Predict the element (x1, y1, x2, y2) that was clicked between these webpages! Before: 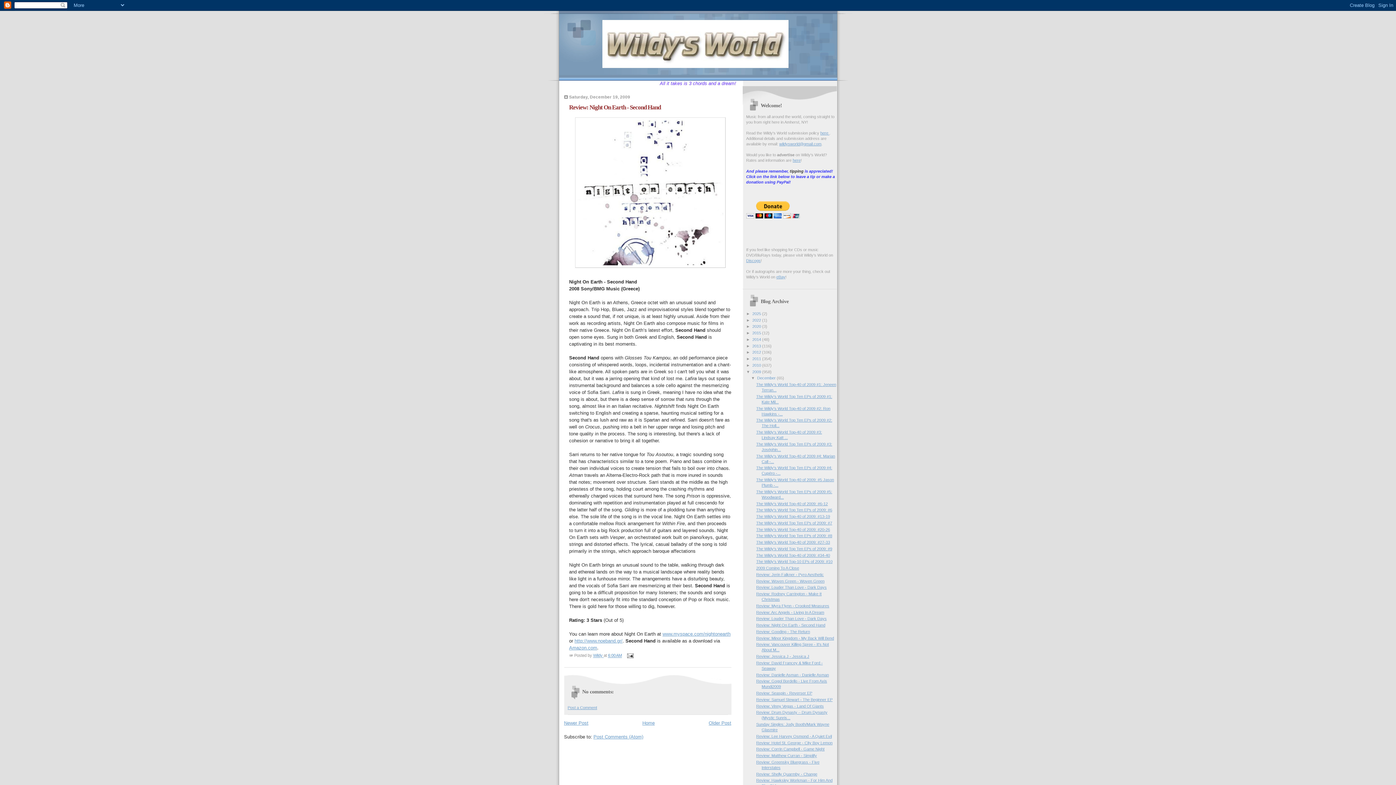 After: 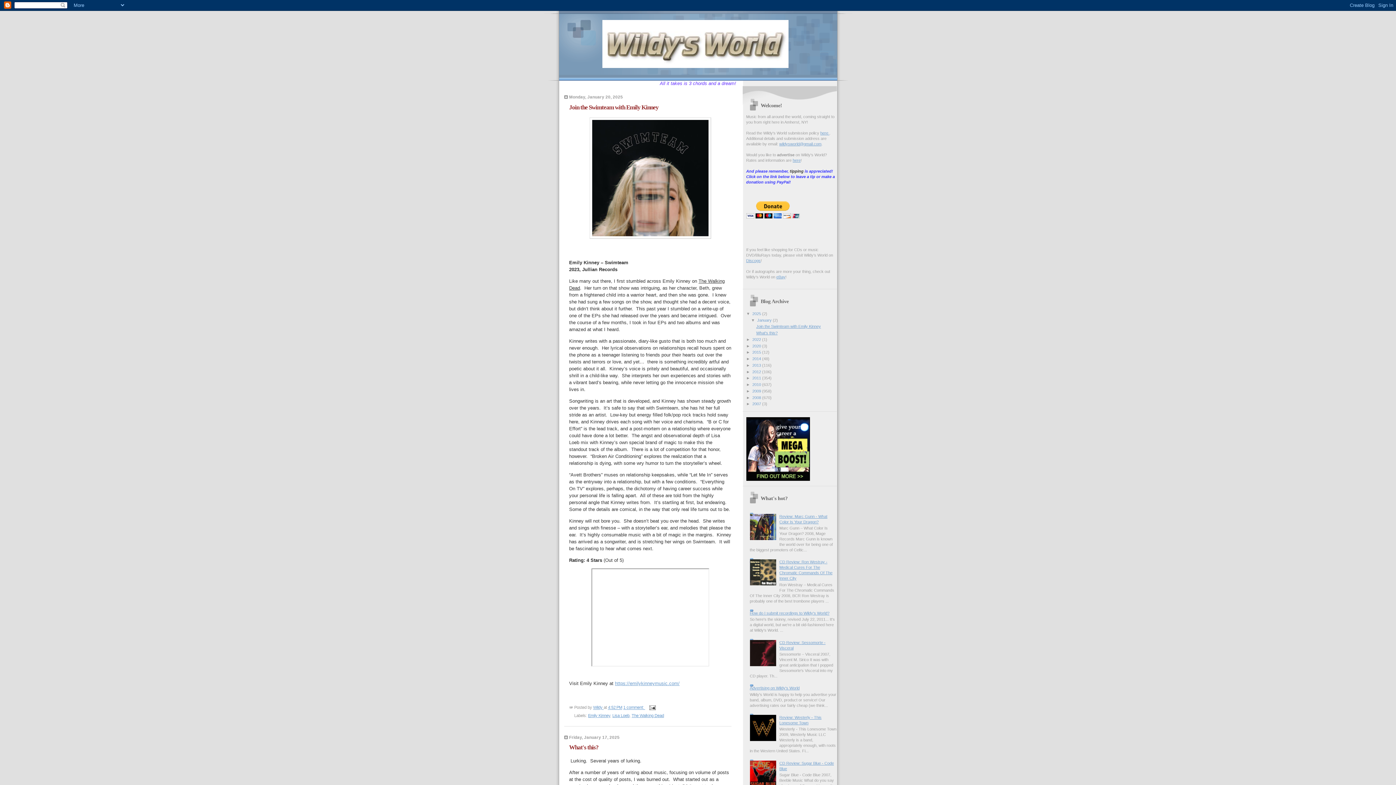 Action: label: Home bbox: (642, 720, 654, 726)